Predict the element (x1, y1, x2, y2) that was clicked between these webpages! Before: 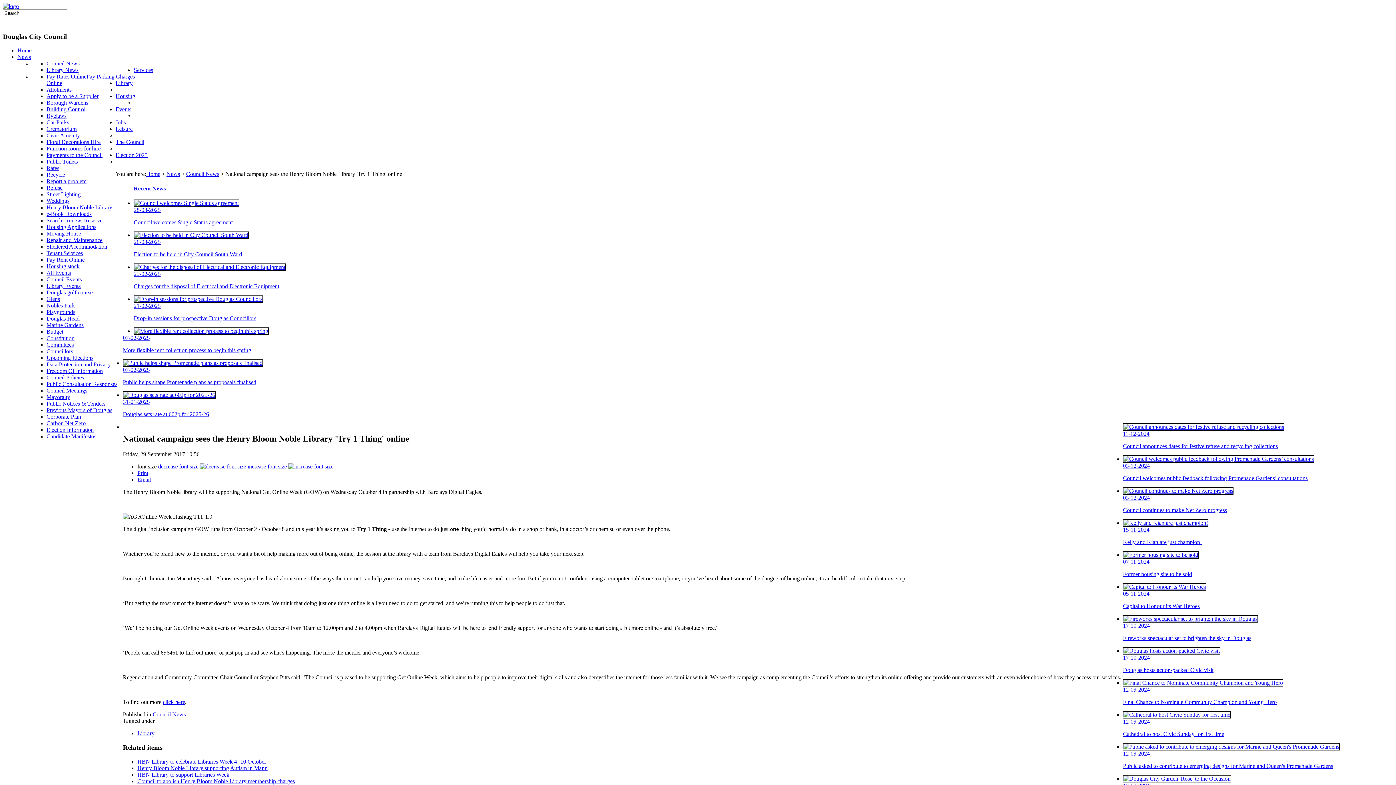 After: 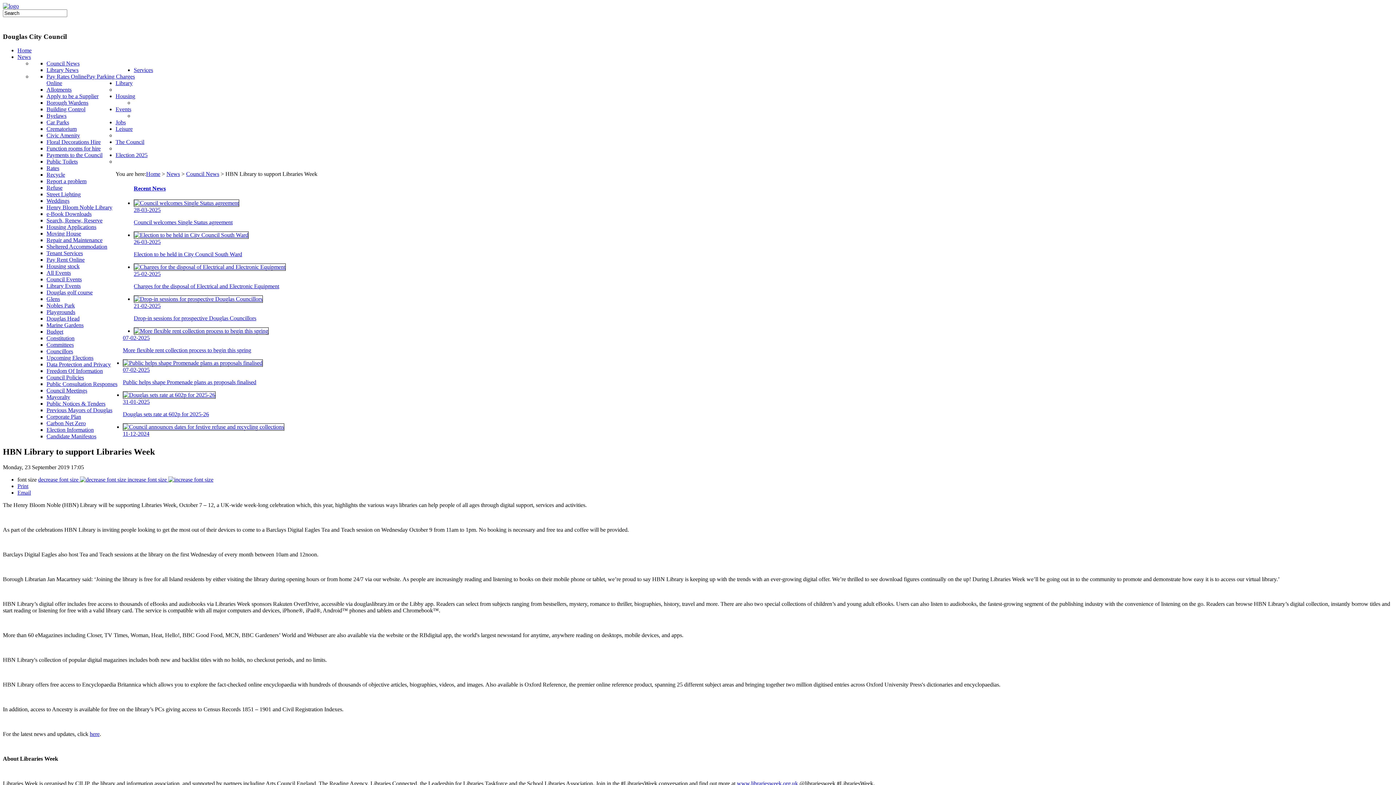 Action: bbox: (137, 771, 229, 778) label: HBN Library to support Libraries Week